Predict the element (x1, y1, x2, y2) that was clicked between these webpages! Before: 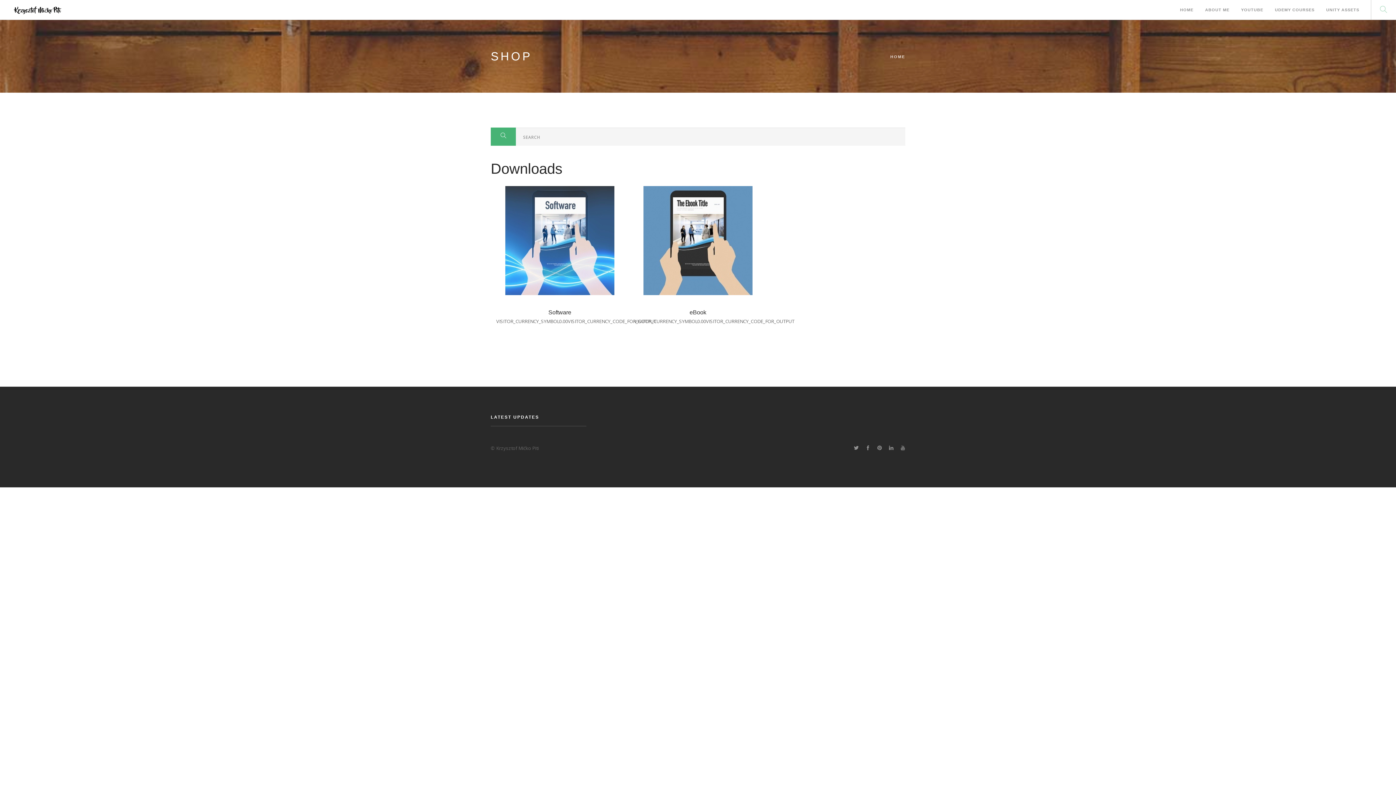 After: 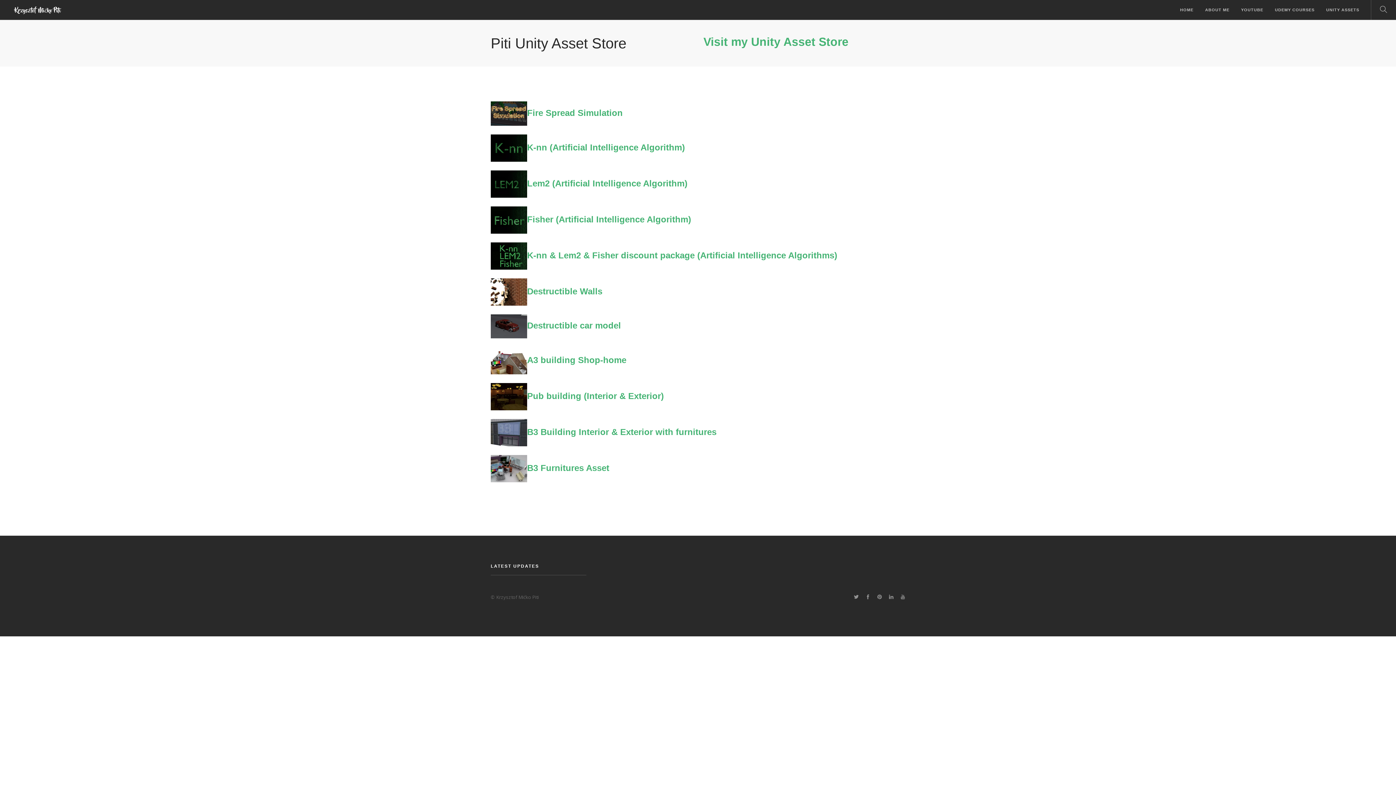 Action: bbox: (1326, 0, 1359, 20) label: UNITY ASSETS